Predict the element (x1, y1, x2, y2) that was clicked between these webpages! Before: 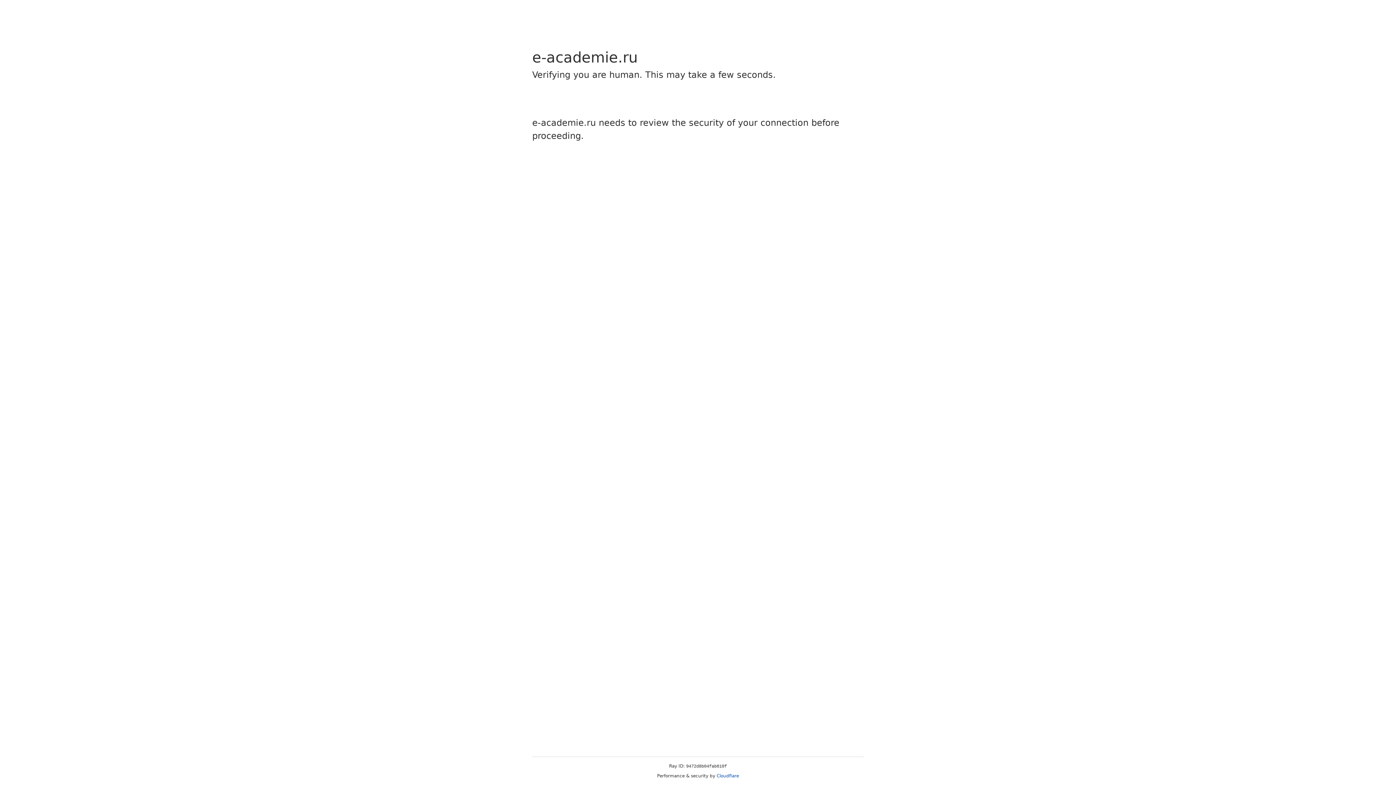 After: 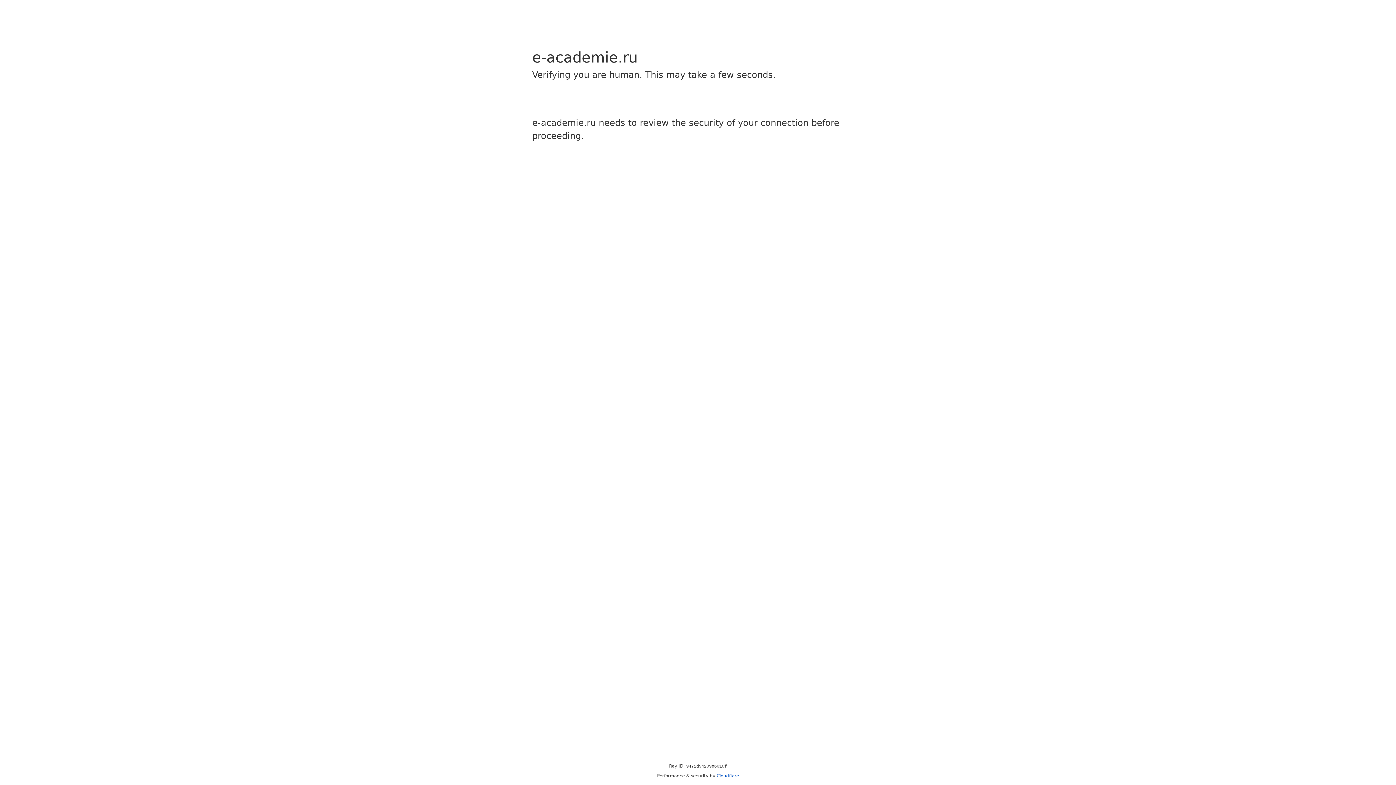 Action: label: Cloudflare bbox: (716, 773, 739, 778)